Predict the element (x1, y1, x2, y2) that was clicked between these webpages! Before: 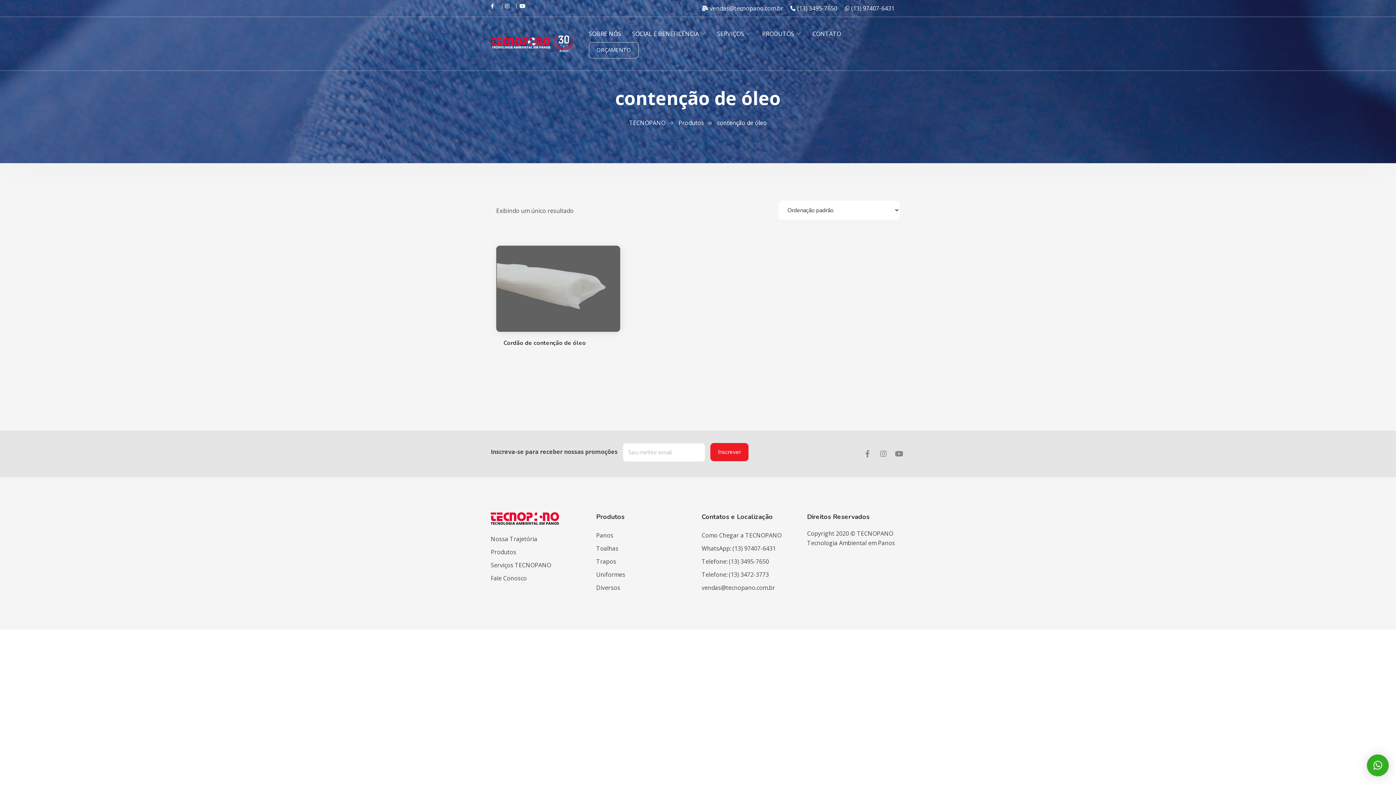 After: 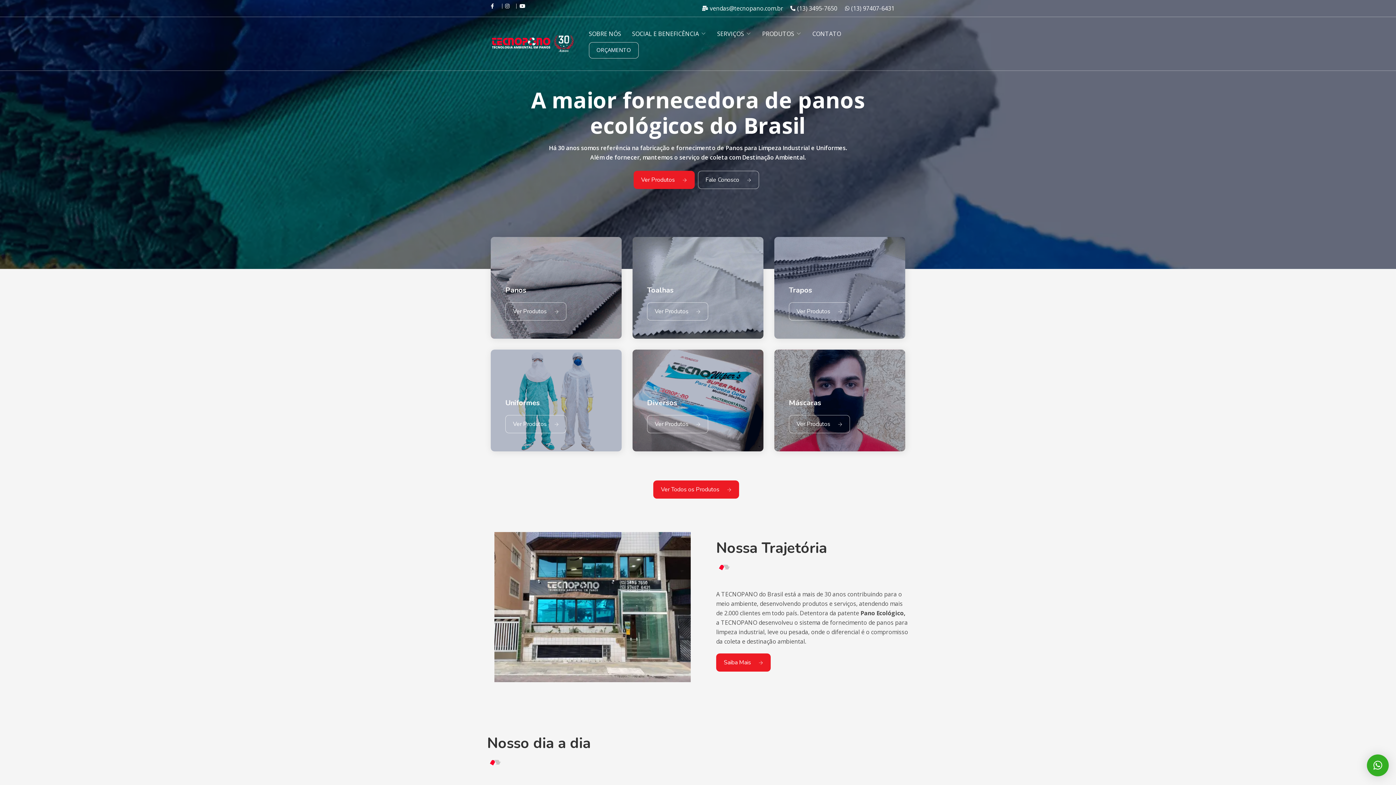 Action: bbox: (490, 34, 576, 50)